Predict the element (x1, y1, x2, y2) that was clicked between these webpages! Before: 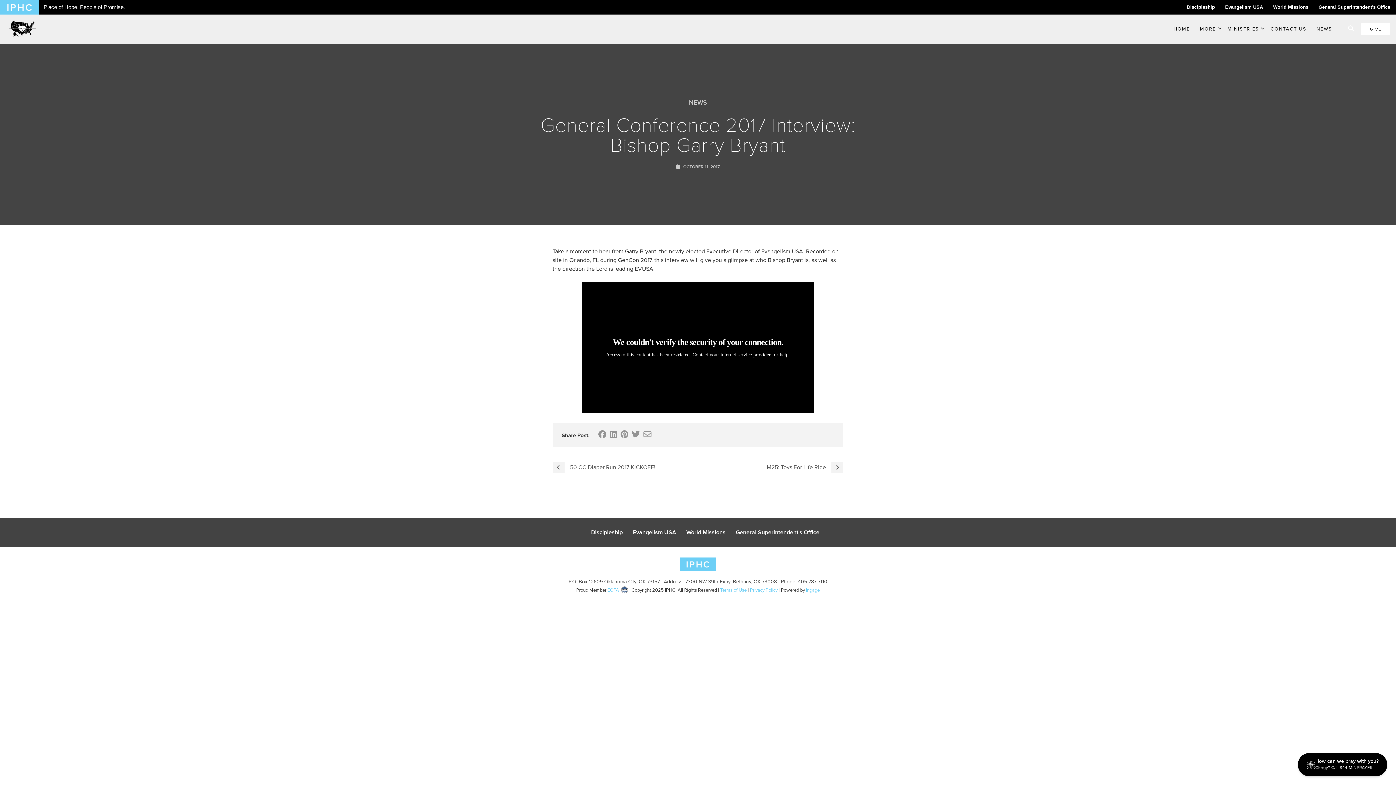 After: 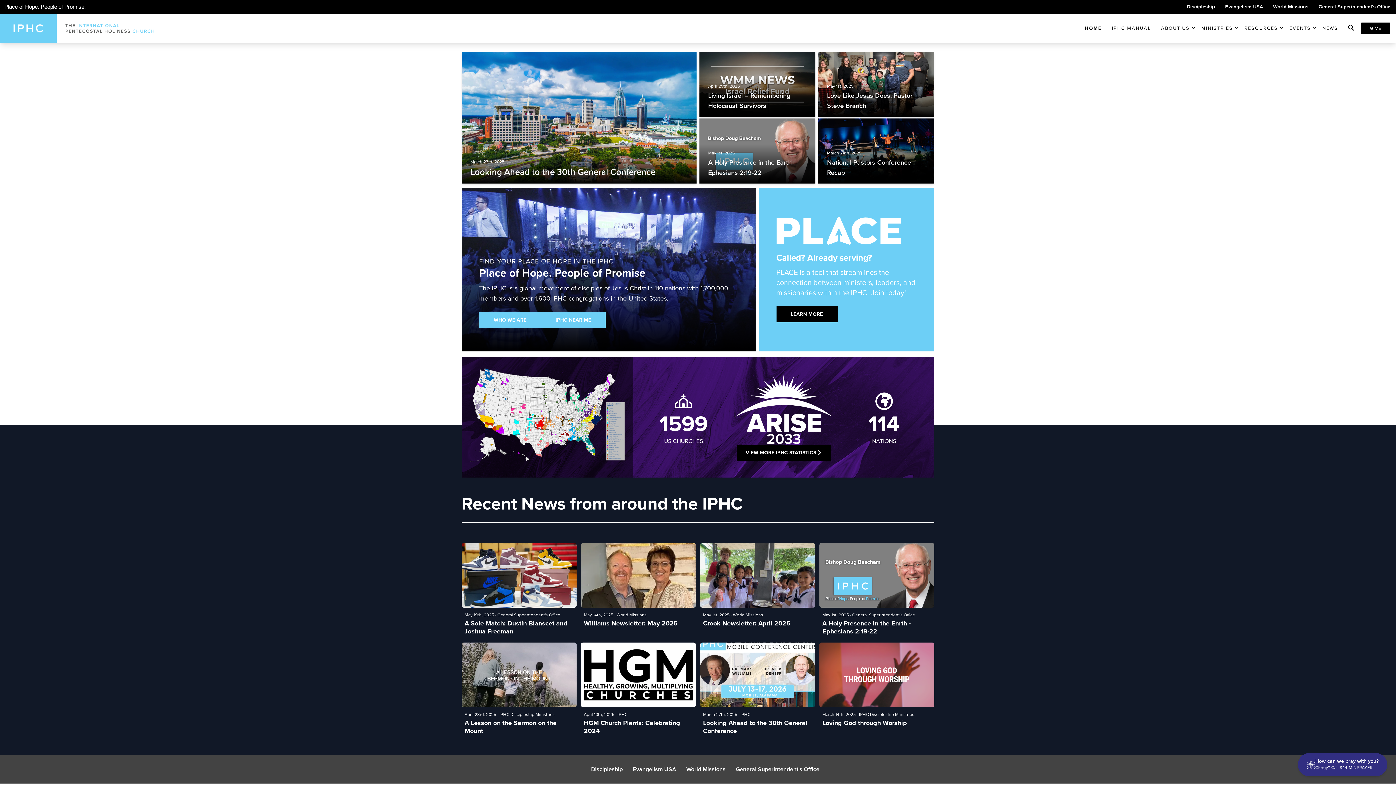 Action: bbox: (680, 568, 716, 576)